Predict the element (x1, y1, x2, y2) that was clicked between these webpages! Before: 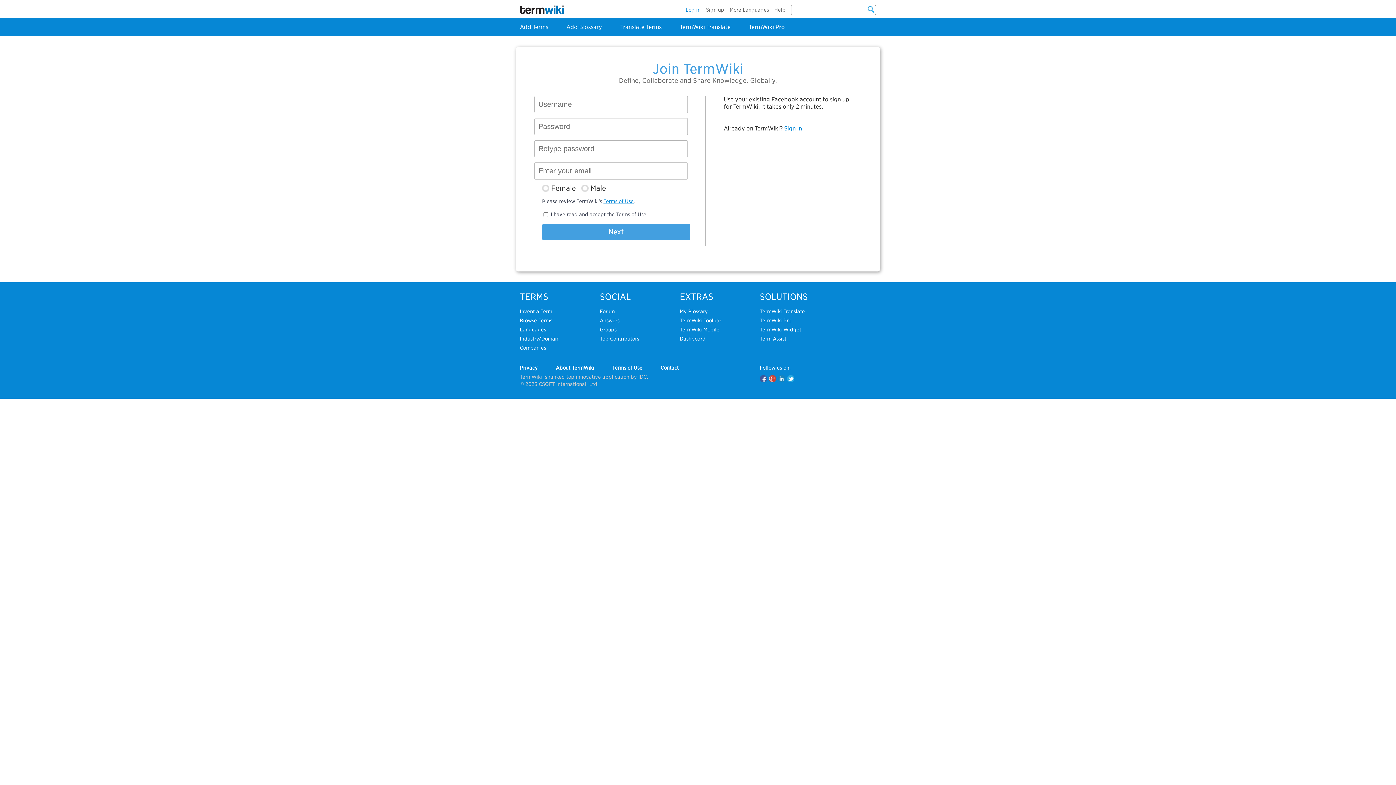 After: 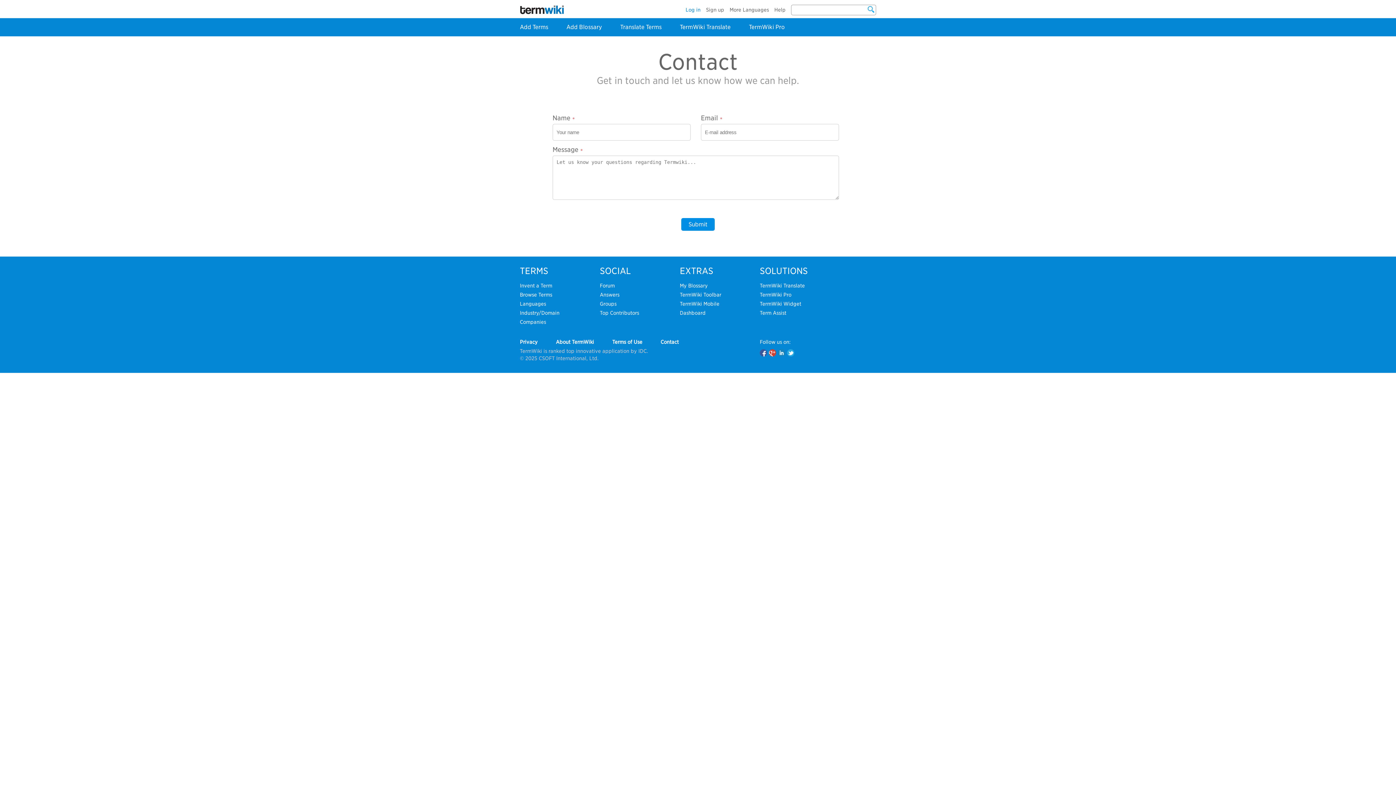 Action: bbox: (660, 365, 678, 370) label: Contact